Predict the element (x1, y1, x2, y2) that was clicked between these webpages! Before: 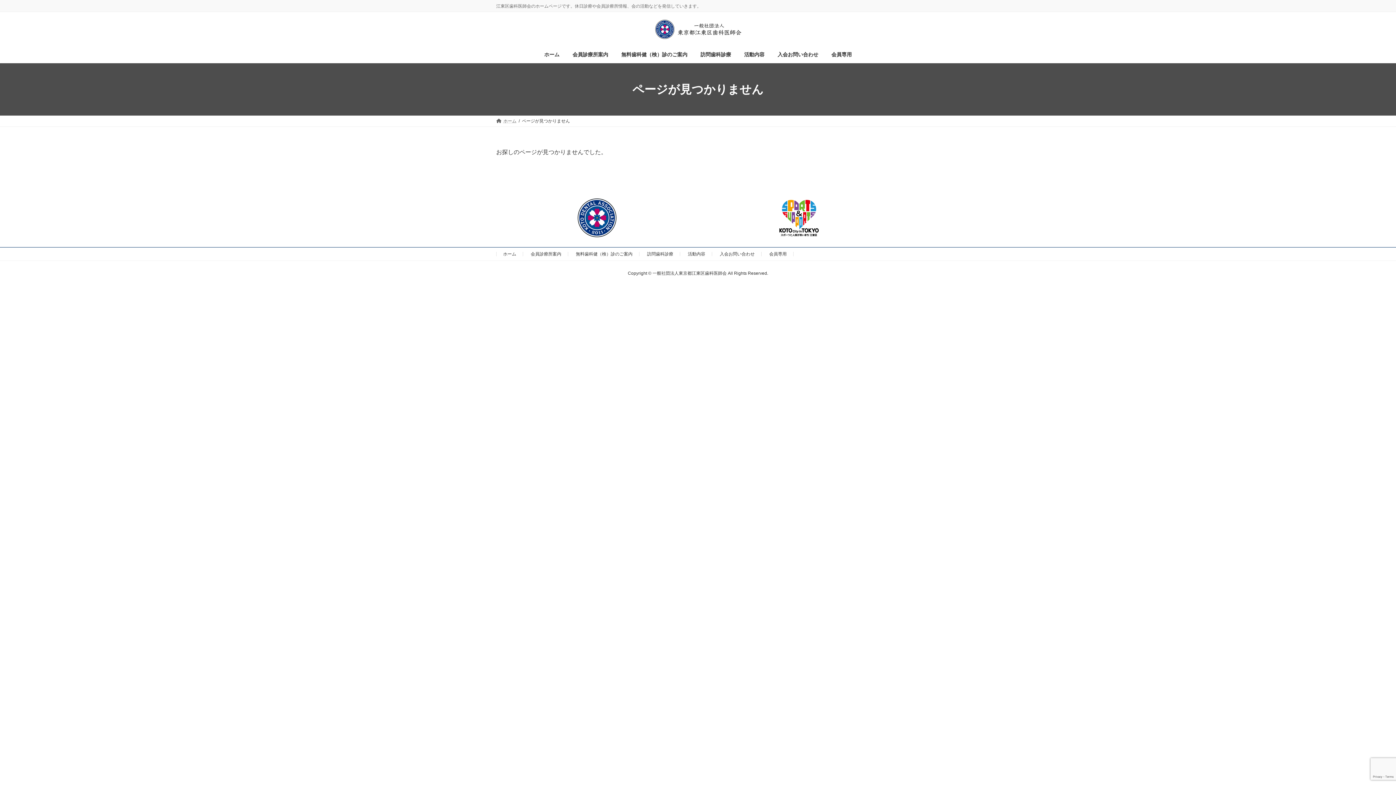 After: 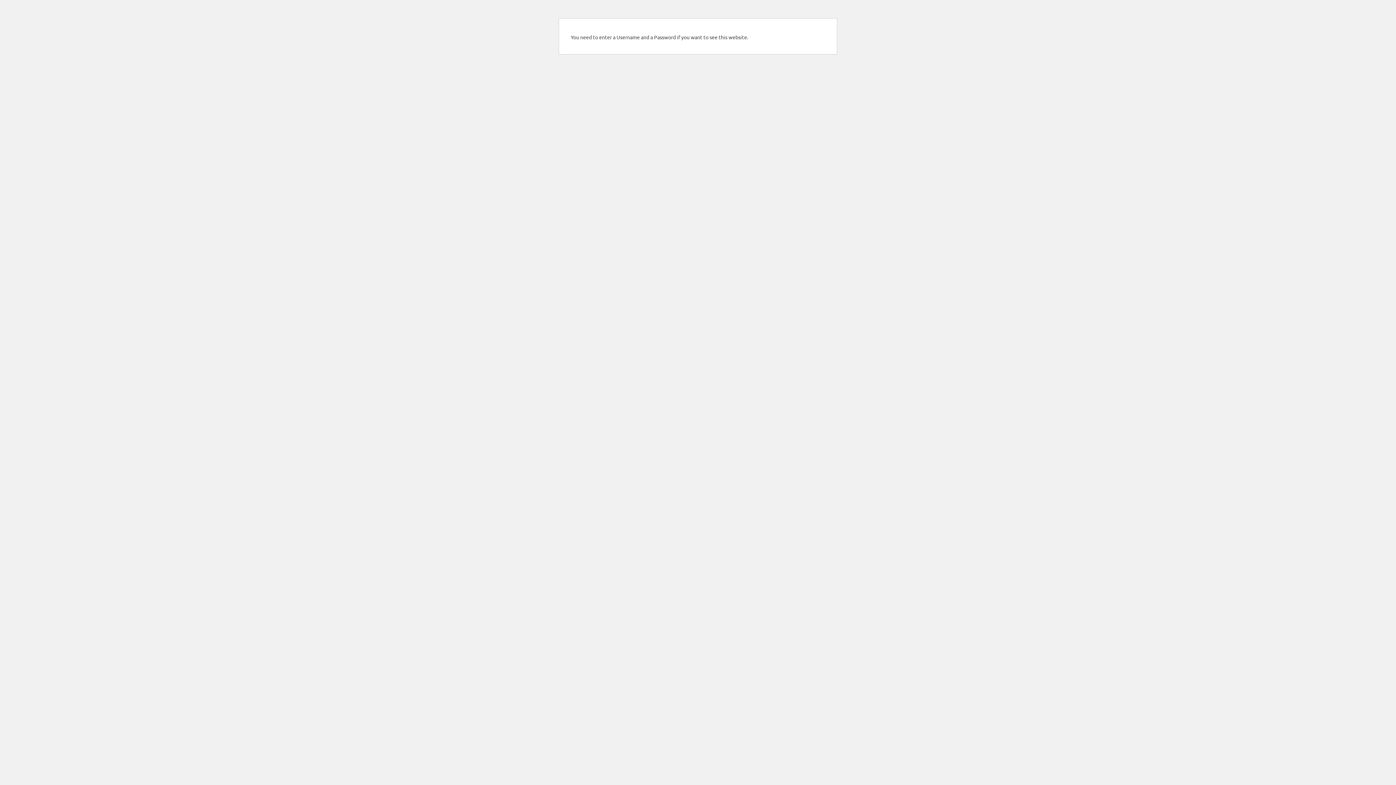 Action: bbox: (825, 46, 858, 63) label: 会員専用